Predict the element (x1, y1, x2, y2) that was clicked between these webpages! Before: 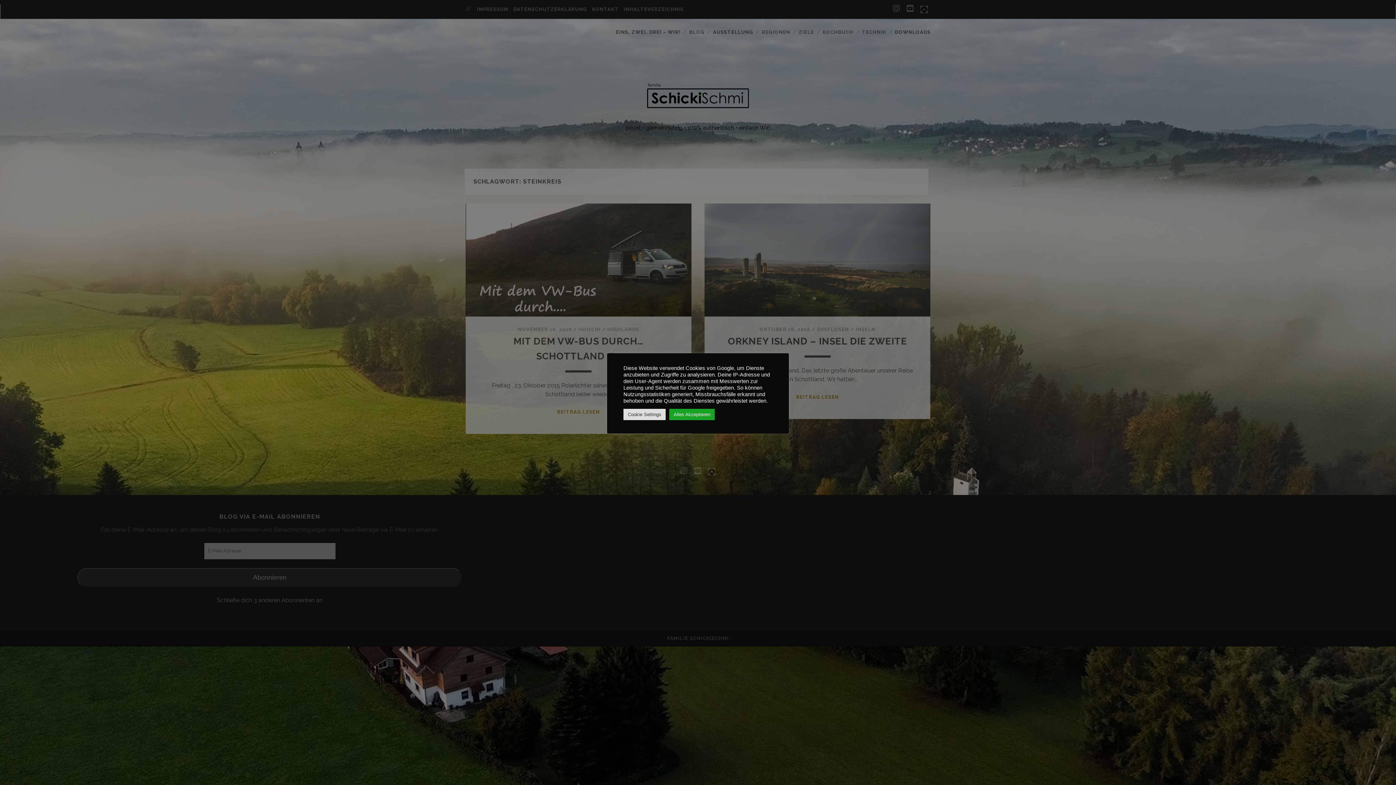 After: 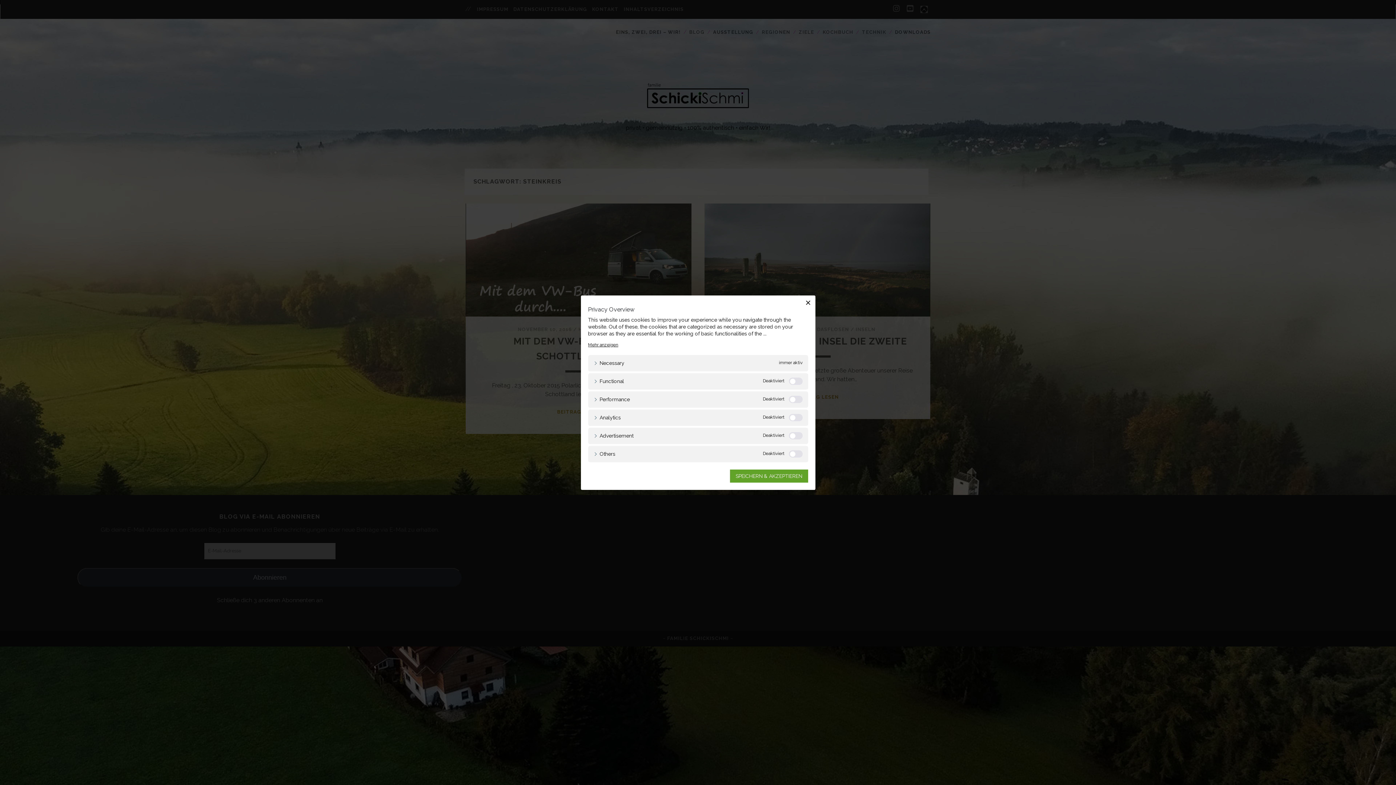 Action: label: Cookie Settings bbox: (623, 408, 665, 420)